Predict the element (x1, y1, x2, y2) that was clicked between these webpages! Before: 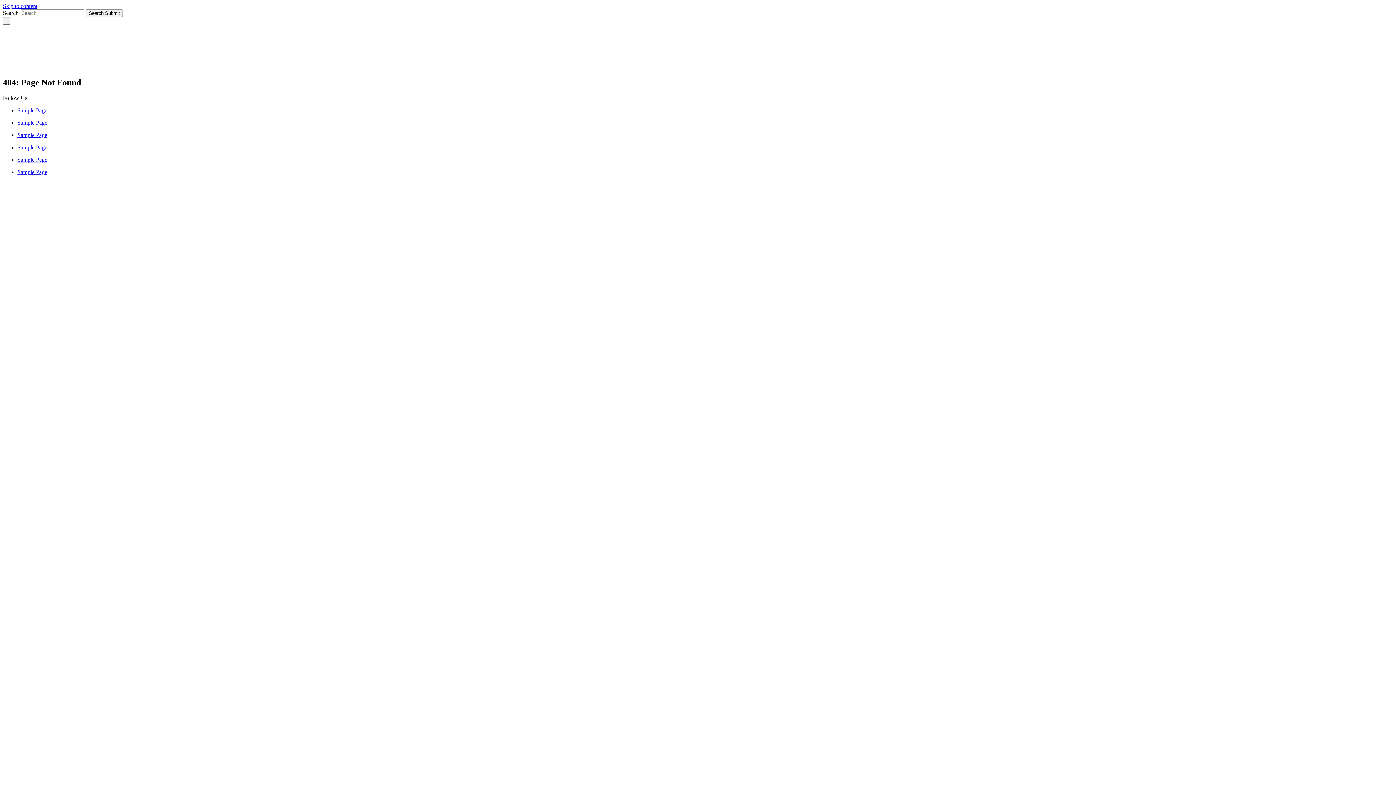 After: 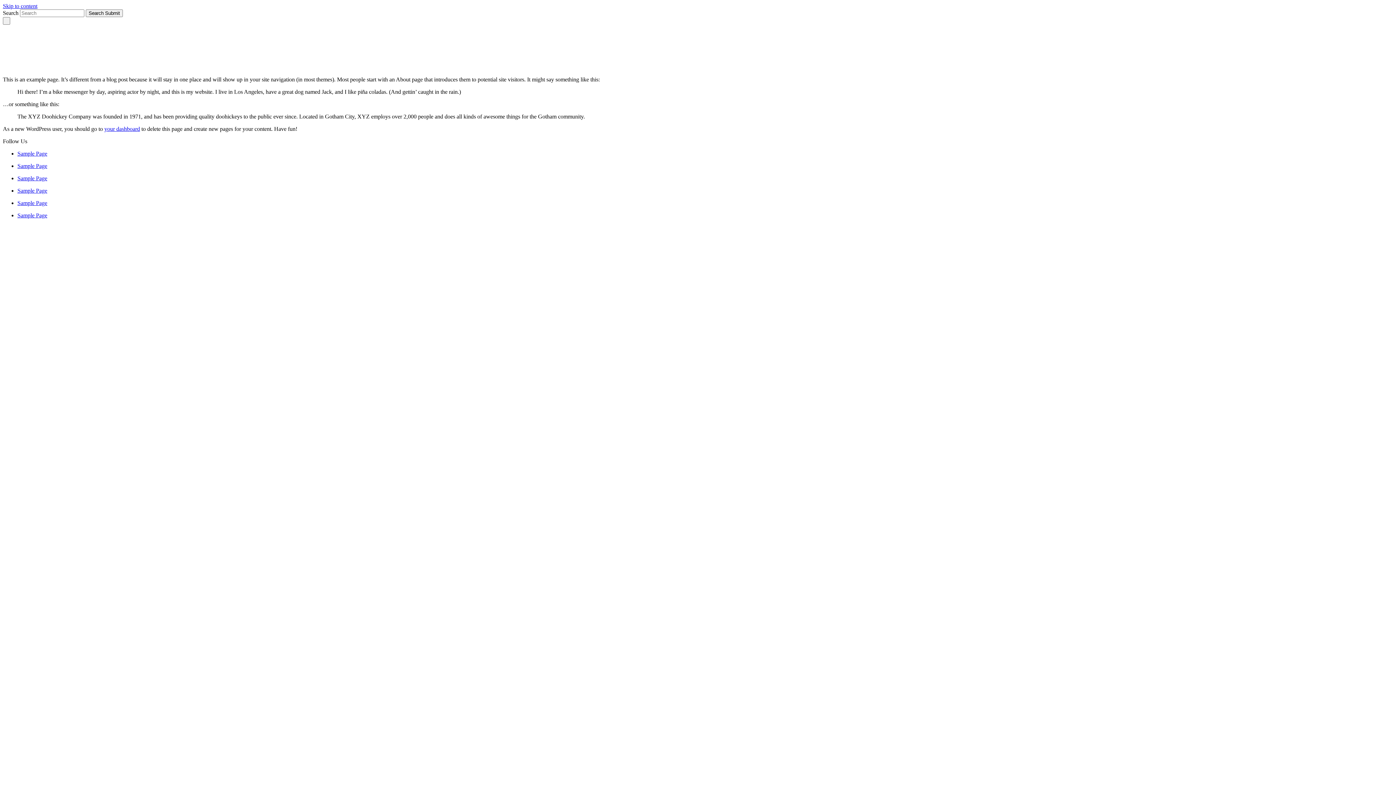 Action: bbox: (17, 107, 47, 113) label: Sample Page